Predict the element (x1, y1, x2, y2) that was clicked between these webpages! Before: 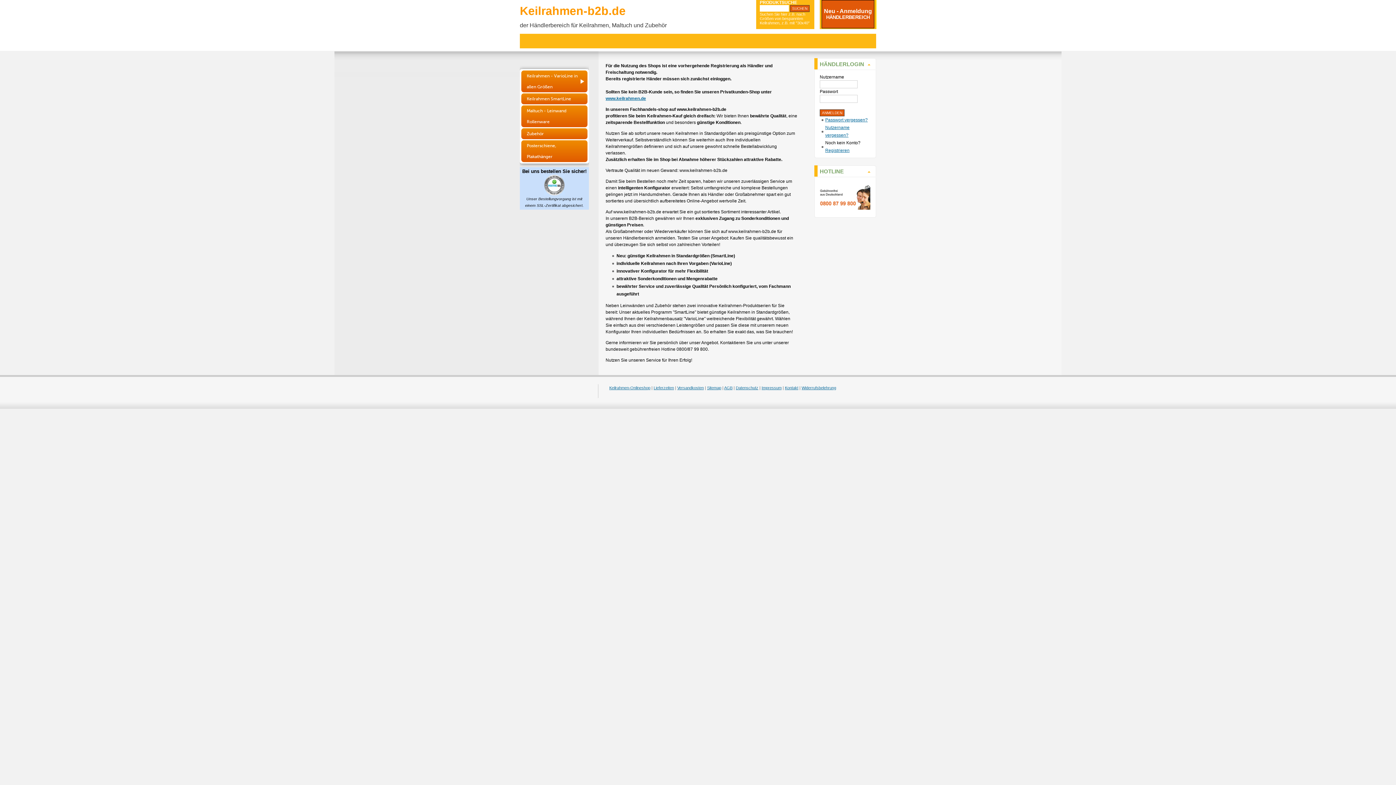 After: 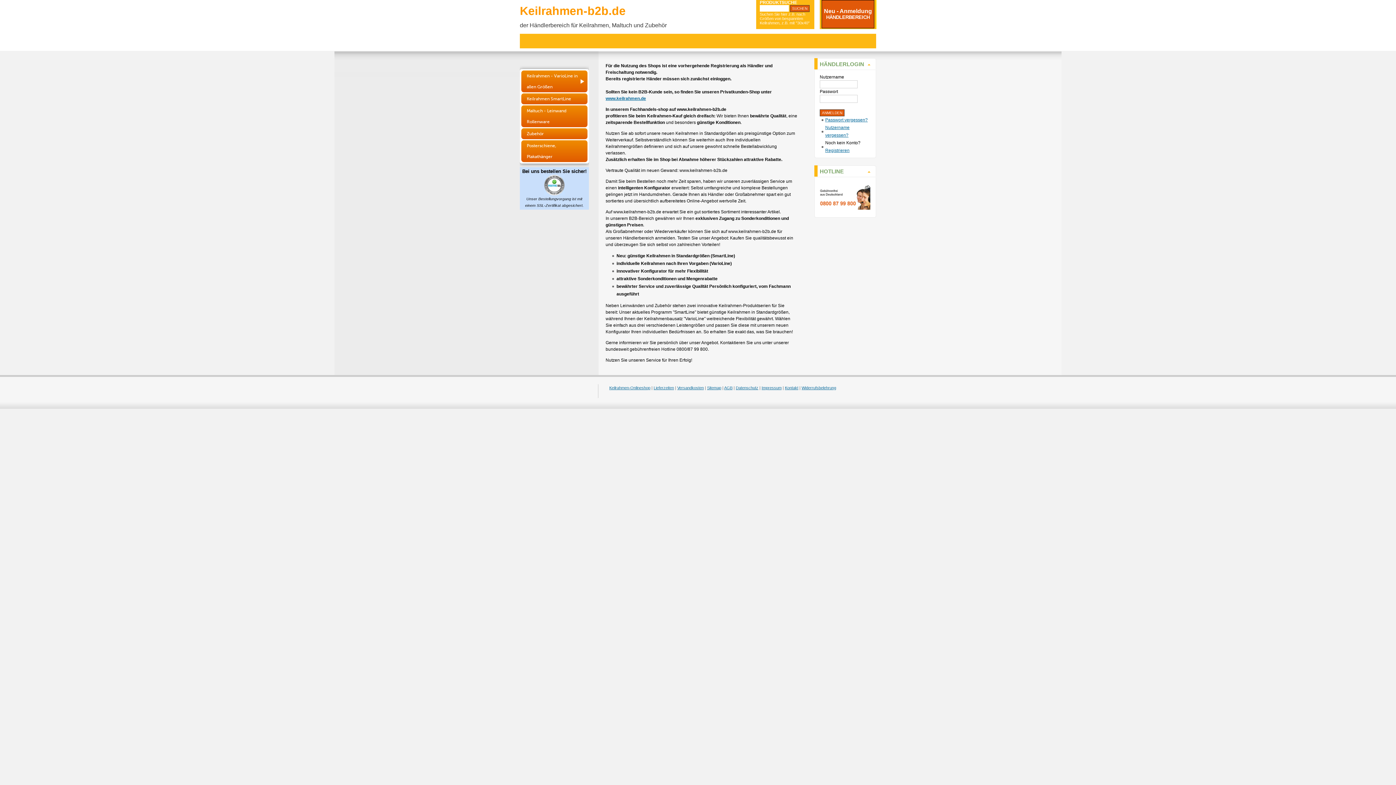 Action: bbox: (521, 128, 587, 139) label: Zubehör